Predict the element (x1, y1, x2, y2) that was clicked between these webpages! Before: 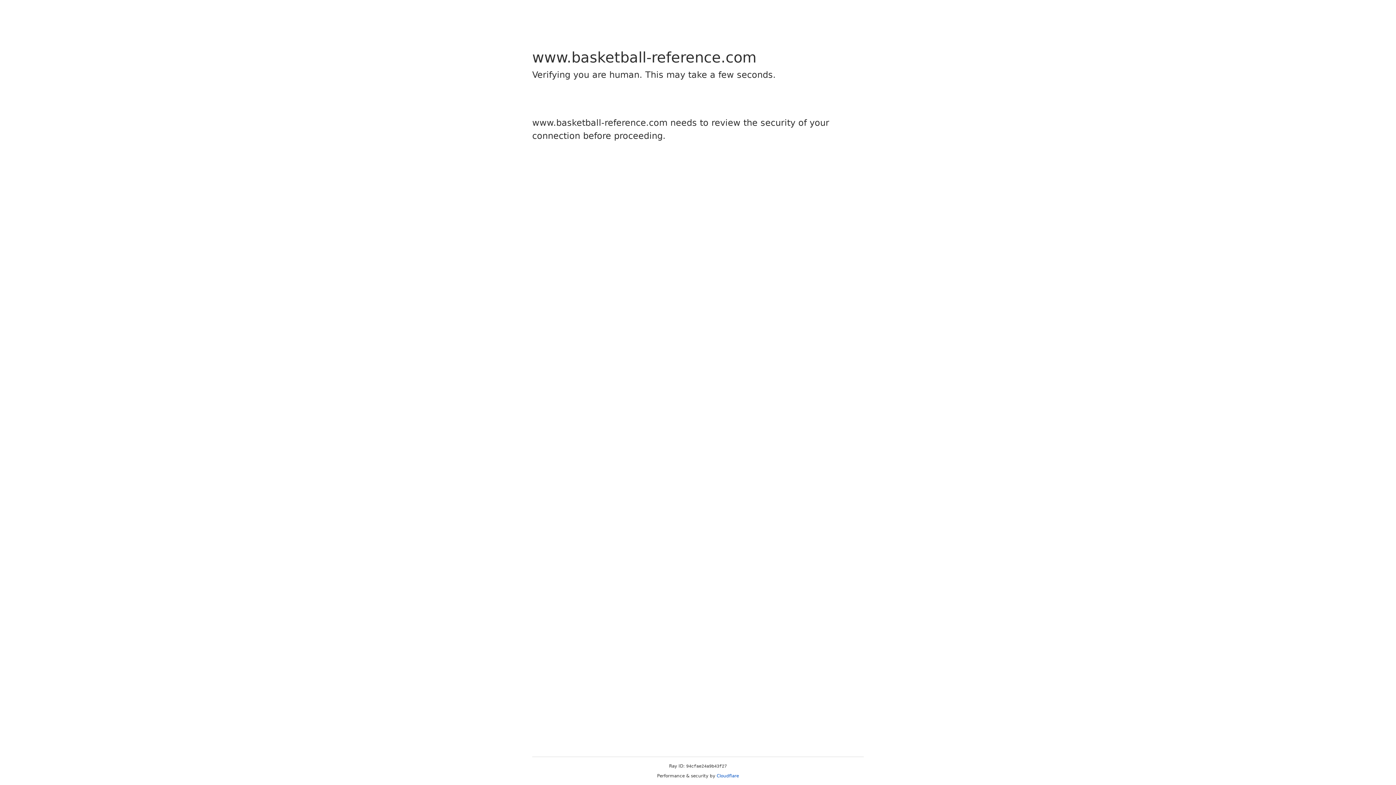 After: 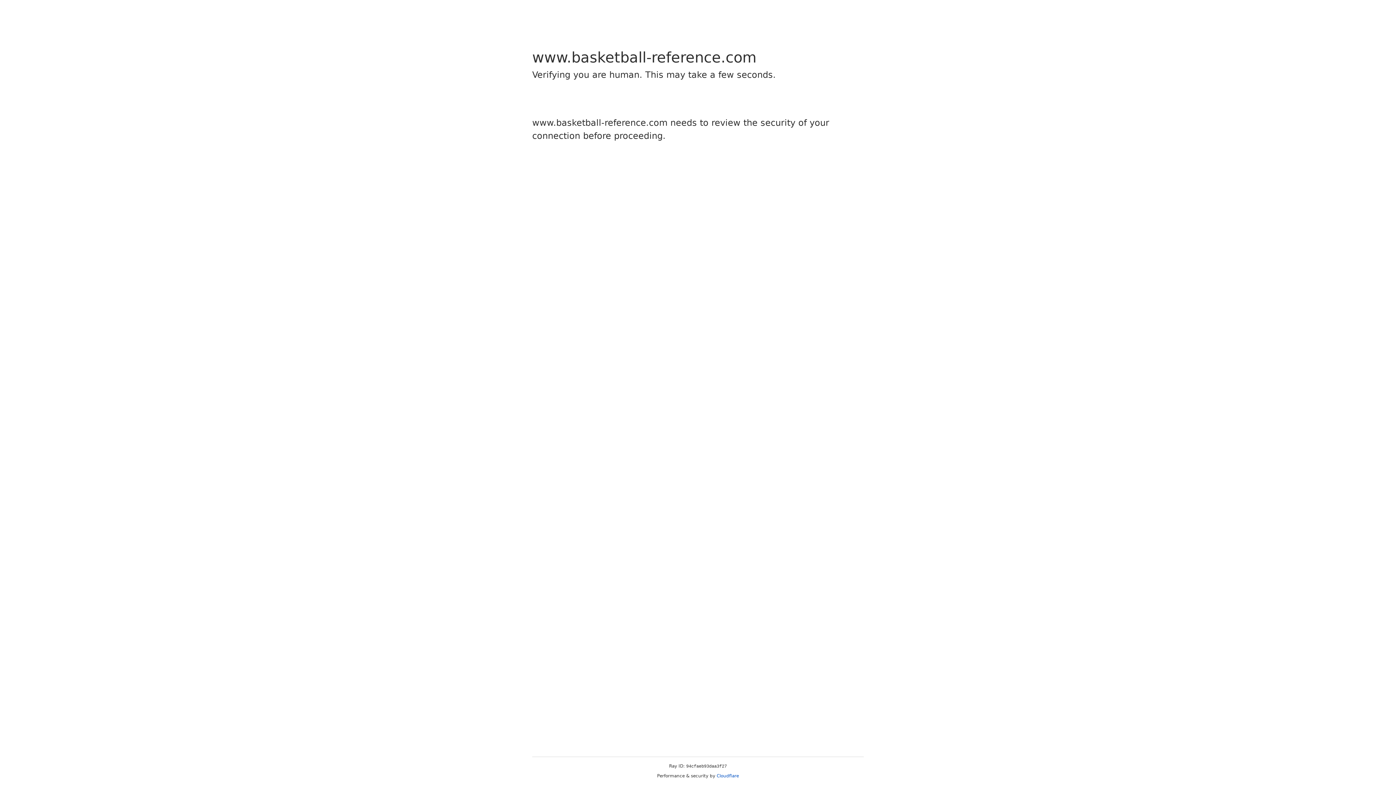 Action: bbox: (716, 773, 739, 778) label: Cloudflare